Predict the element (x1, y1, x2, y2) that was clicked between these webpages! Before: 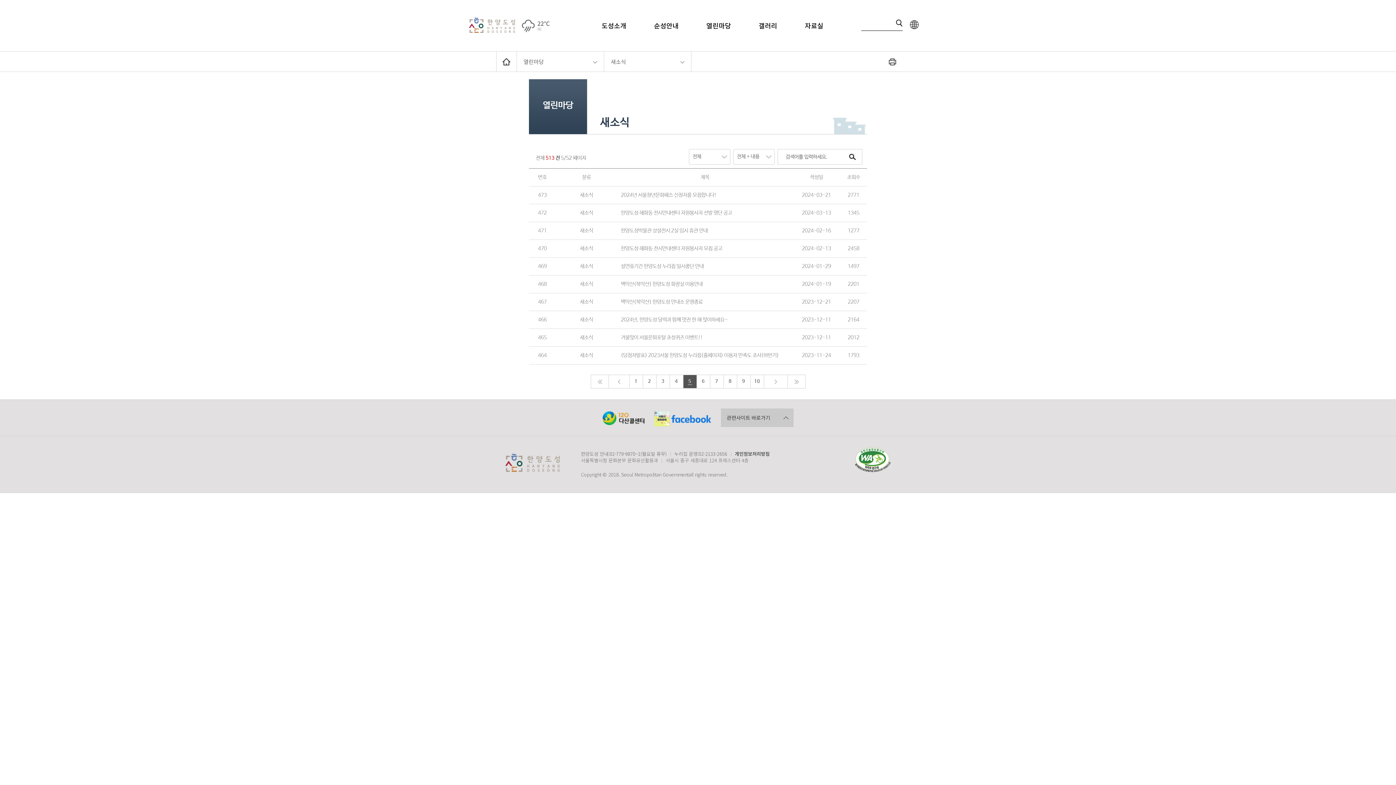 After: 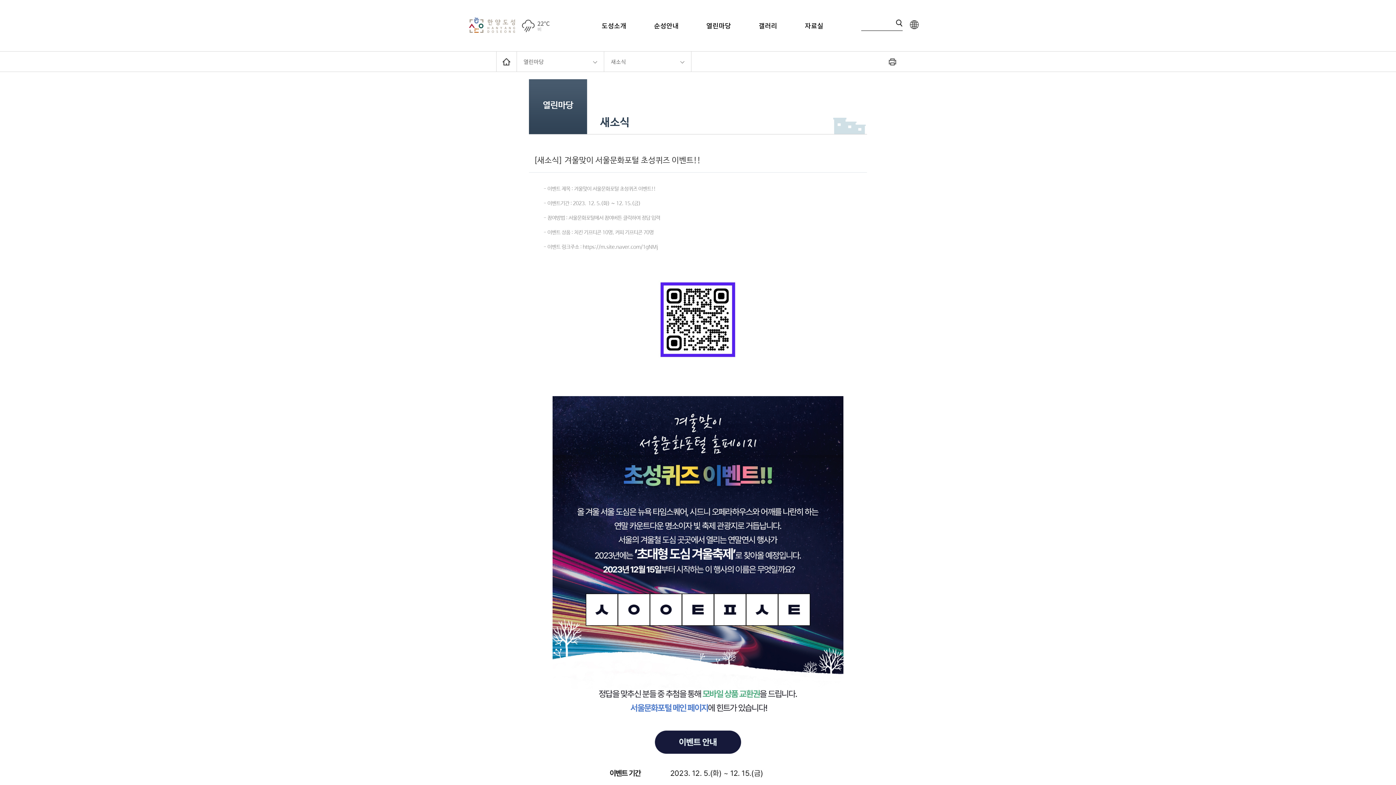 Action: label: 겨울맞이 서울문화포털 초성퀴즈 이벤트!! bbox: (621, 335, 702, 340)